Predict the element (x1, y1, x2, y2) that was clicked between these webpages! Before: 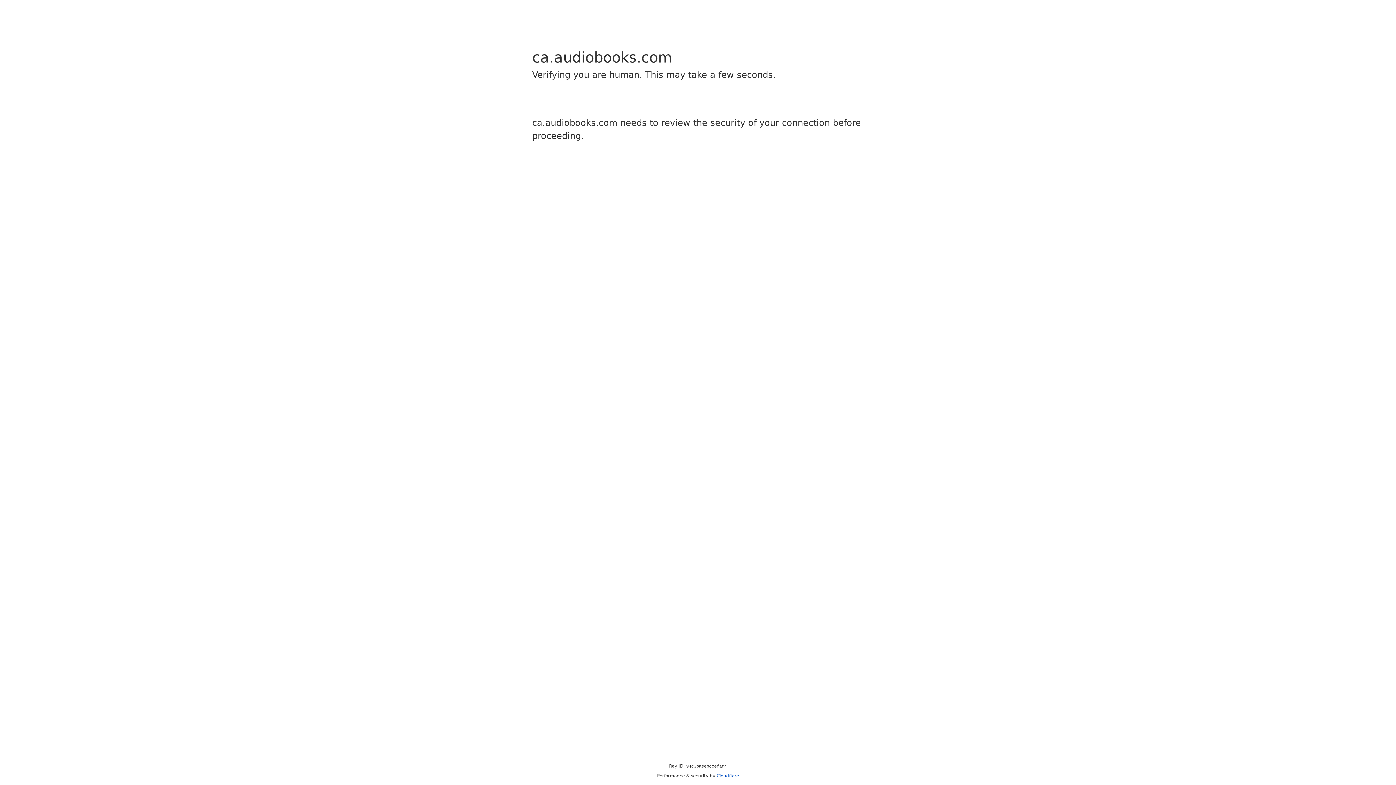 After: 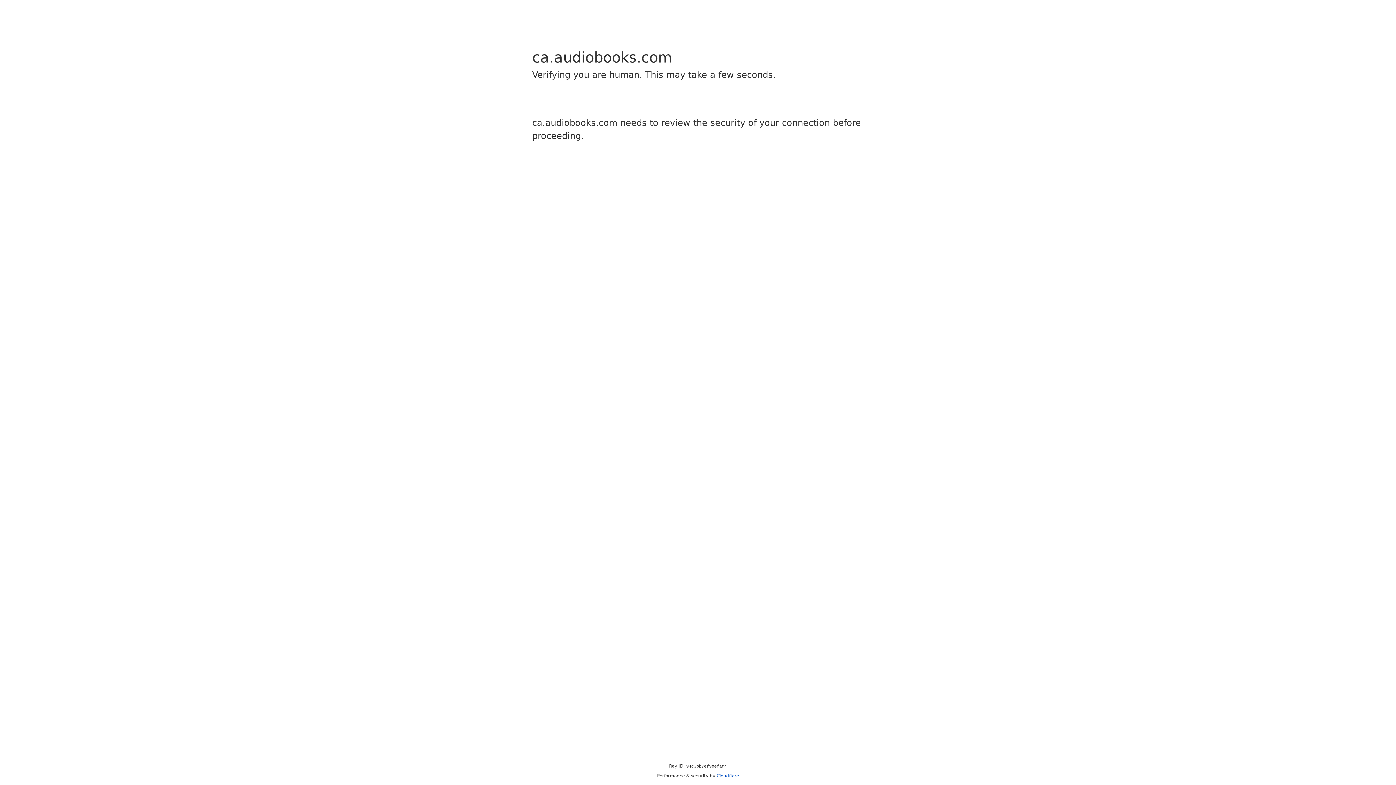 Action: label: Cloudflare bbox: (716, 773, 739, 778)